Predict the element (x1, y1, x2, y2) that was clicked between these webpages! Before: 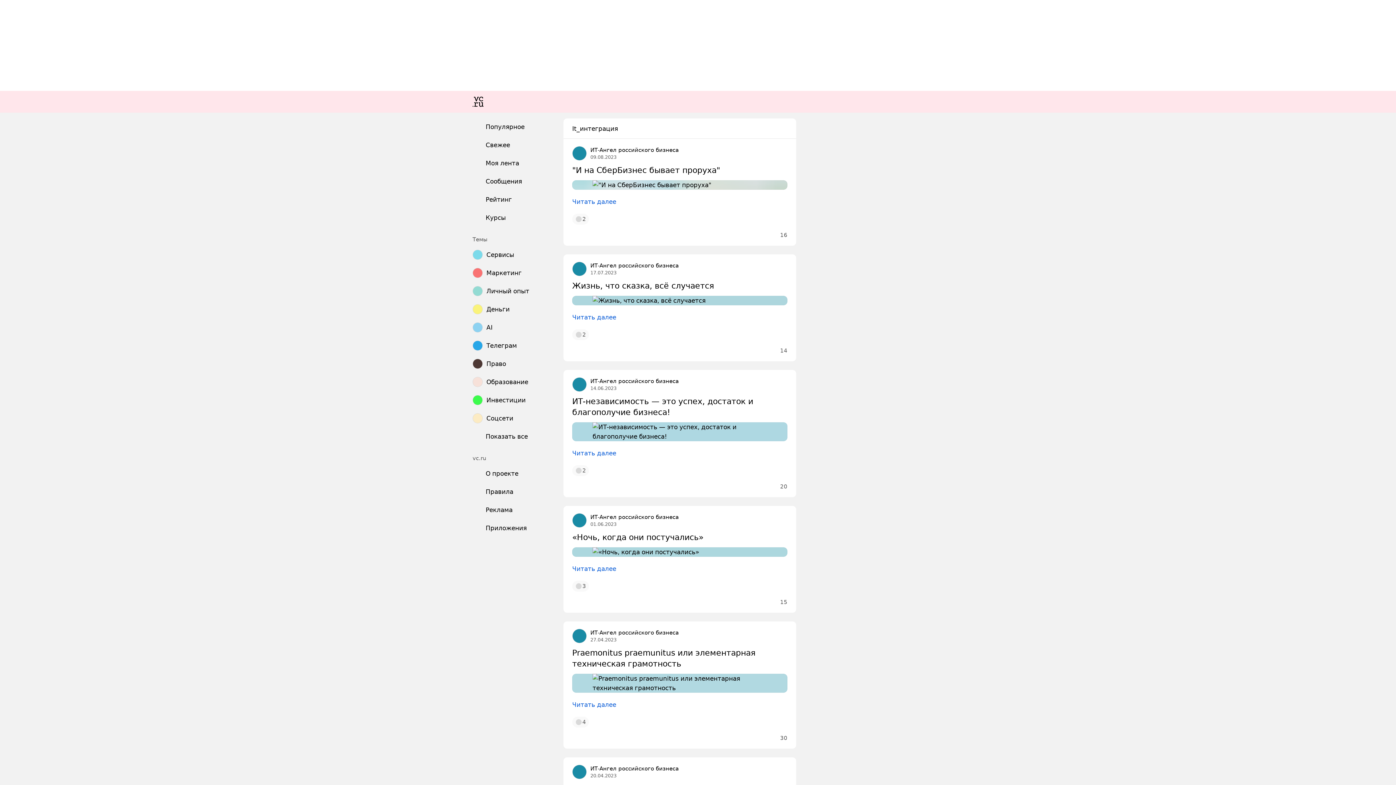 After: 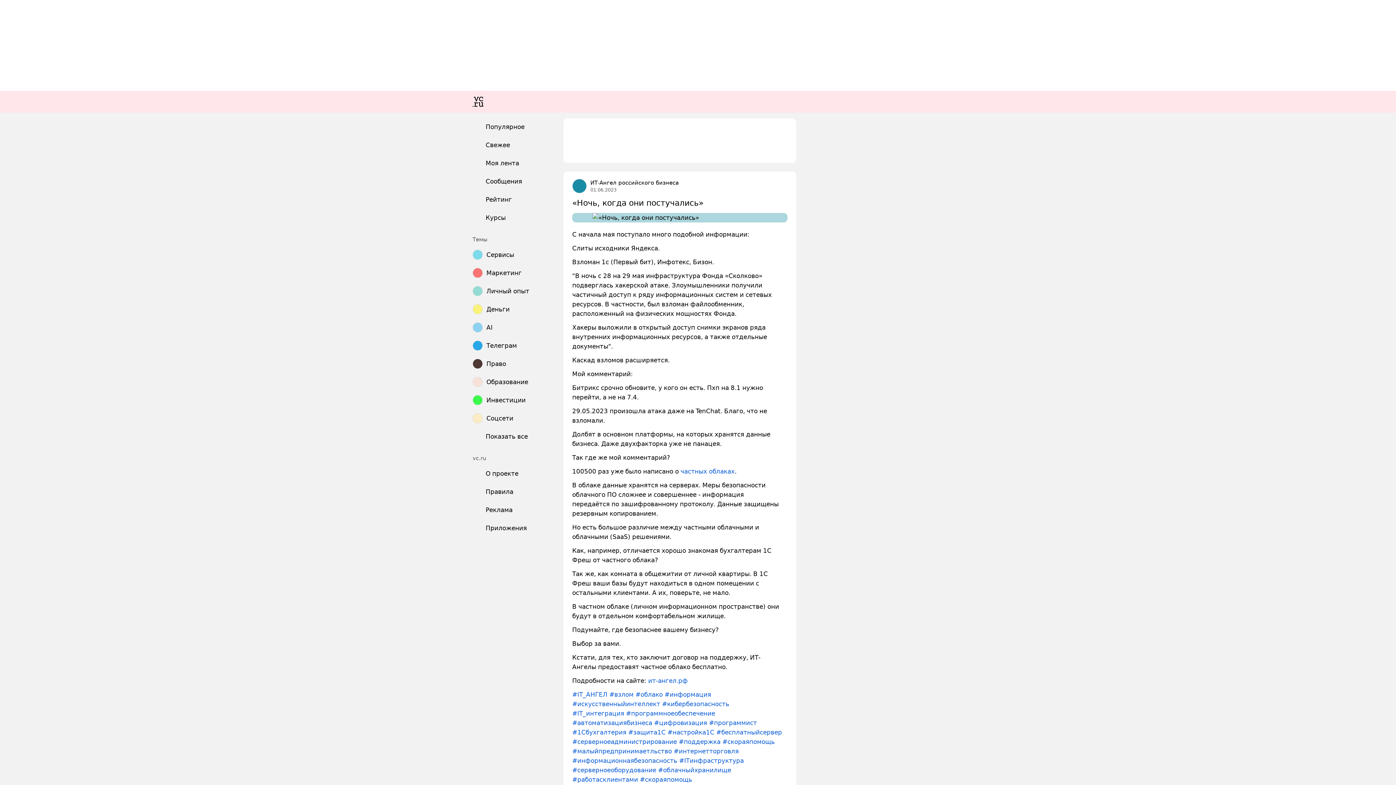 Action: bbox: (570, 597, 581, 607)